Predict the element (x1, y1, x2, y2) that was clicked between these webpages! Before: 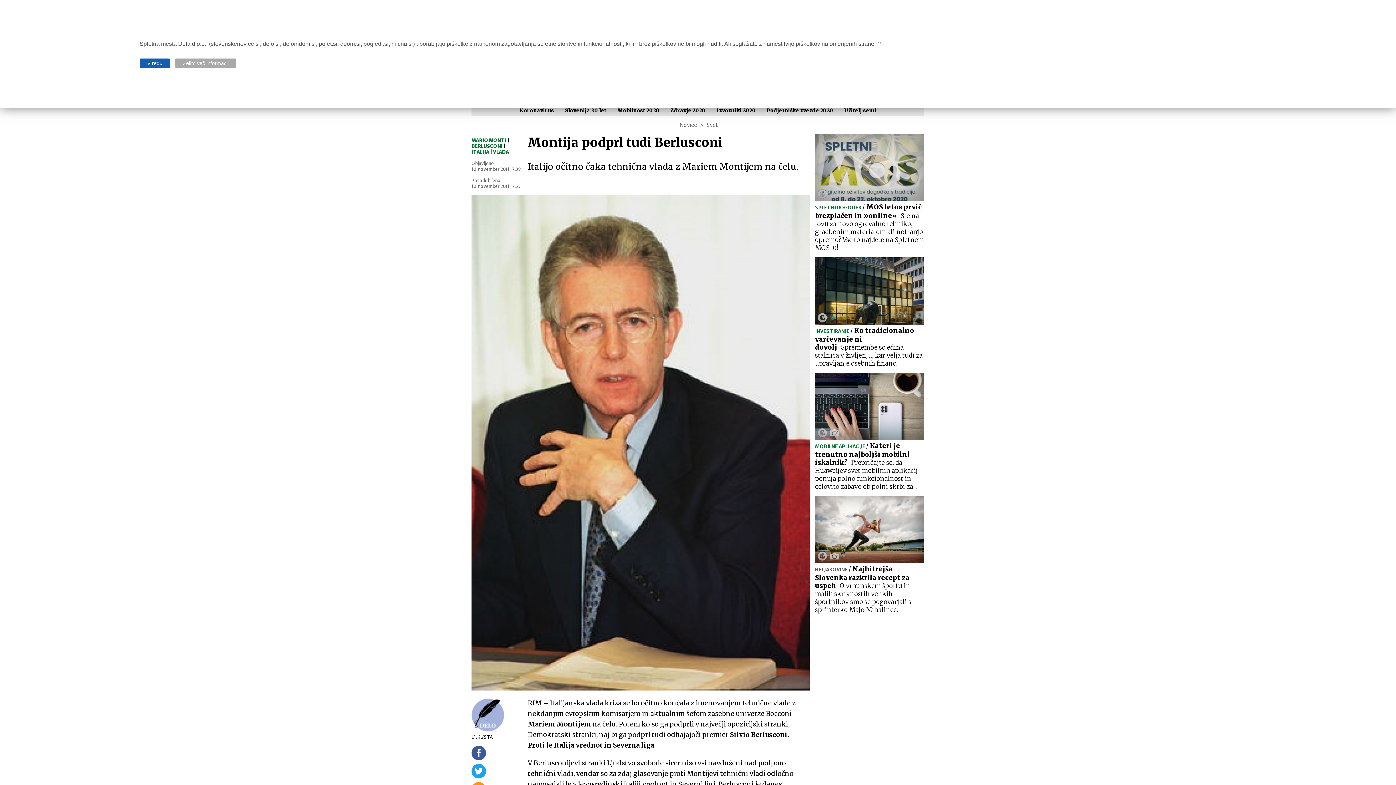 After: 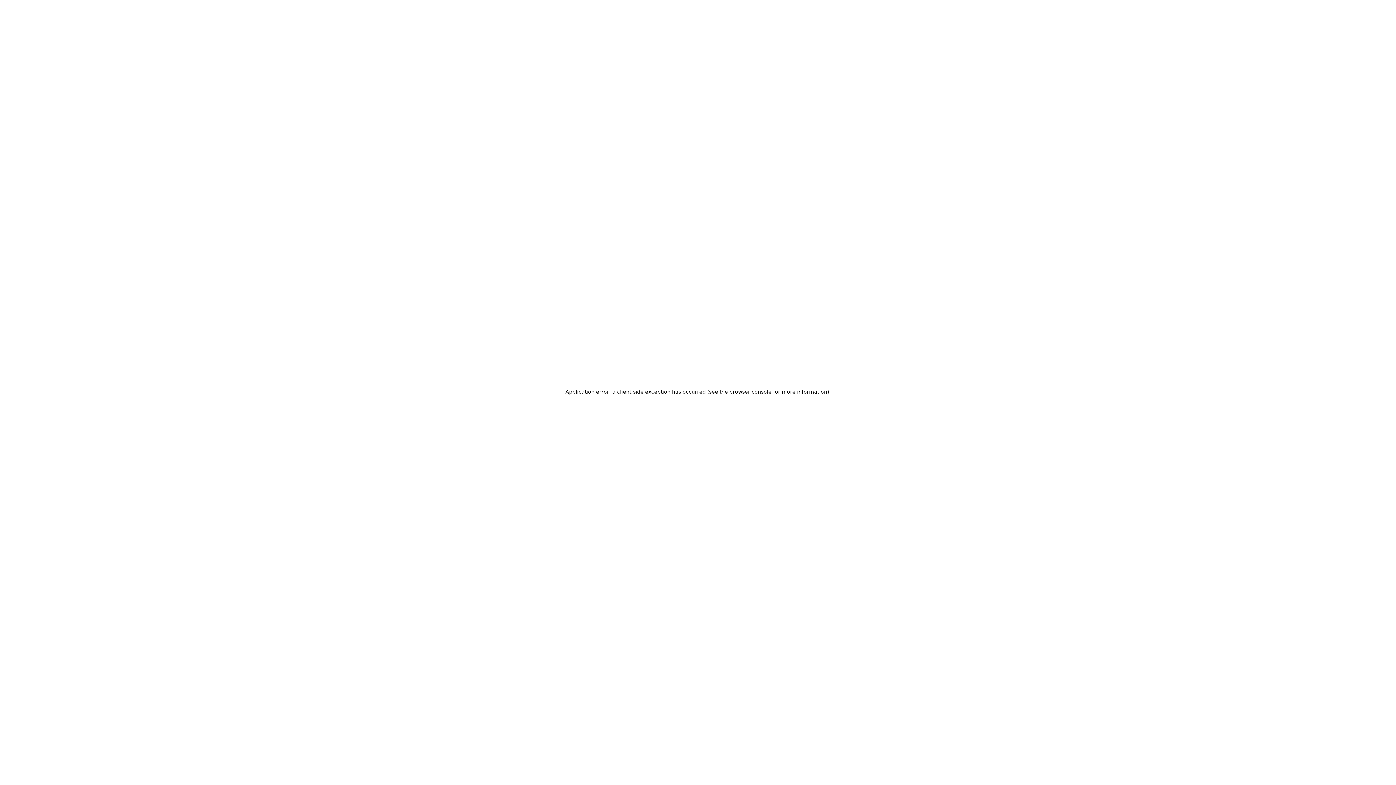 Action: label: VLADA bbox: (493, 149, 509, 155)